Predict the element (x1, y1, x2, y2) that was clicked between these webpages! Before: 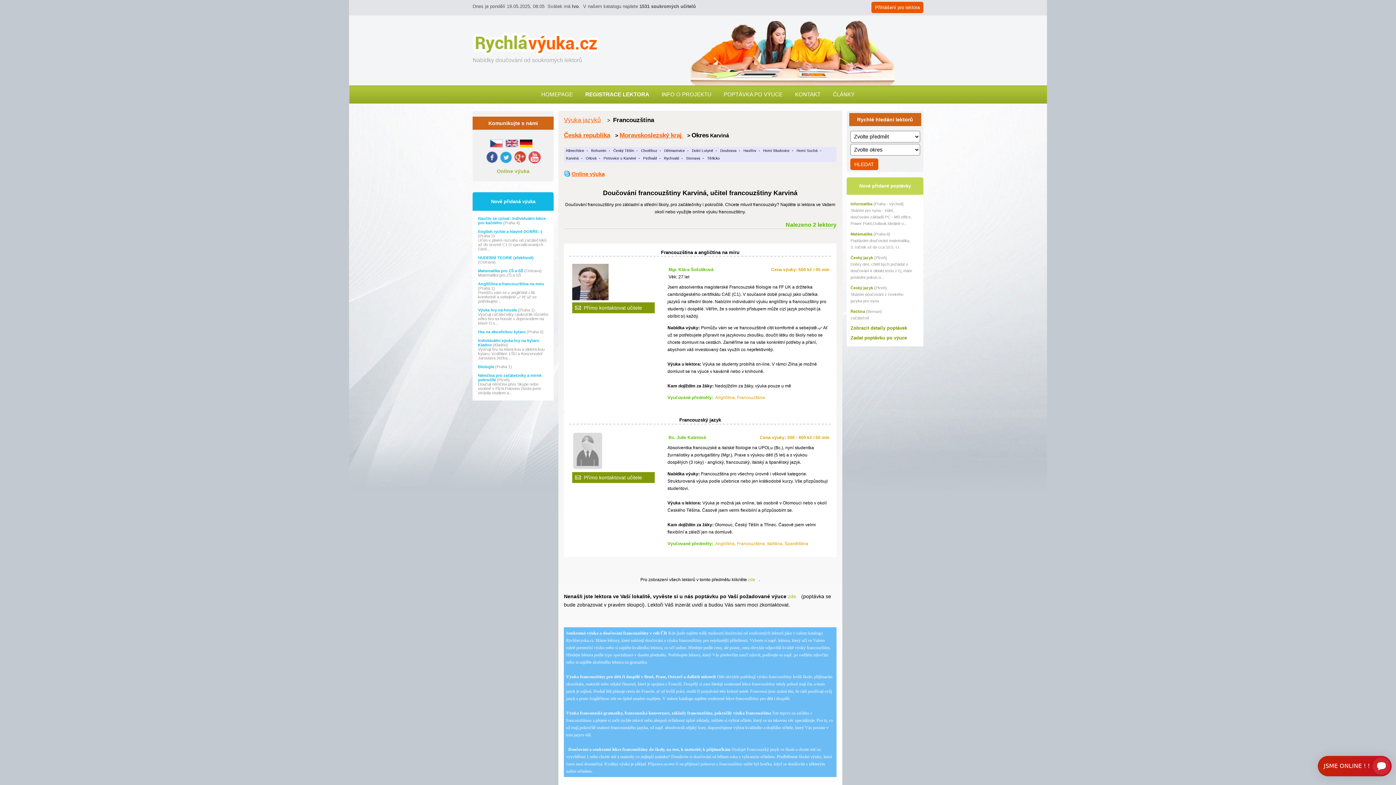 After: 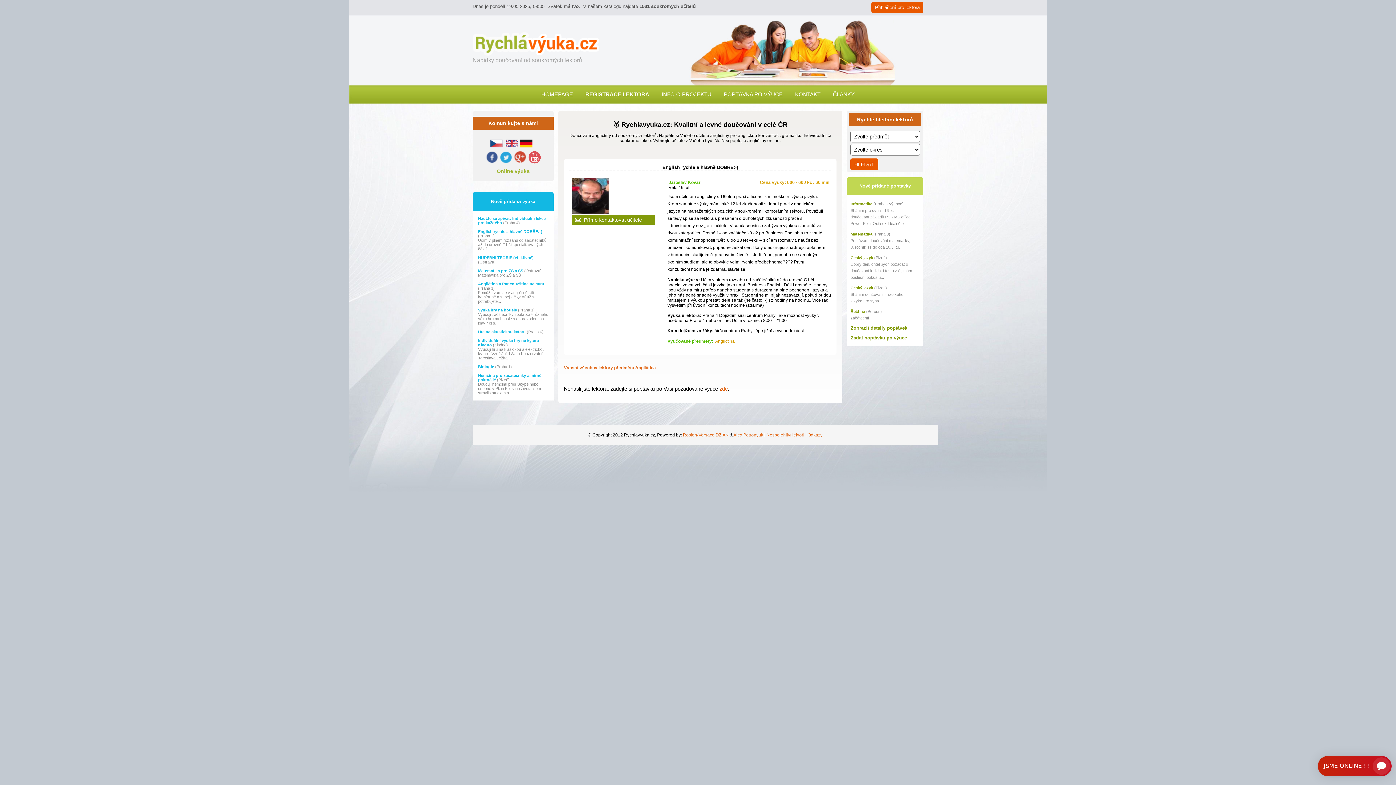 Action: bbox: (478, 229, 542, 233) label: English rychle a hlavně DOBŘE:-) 